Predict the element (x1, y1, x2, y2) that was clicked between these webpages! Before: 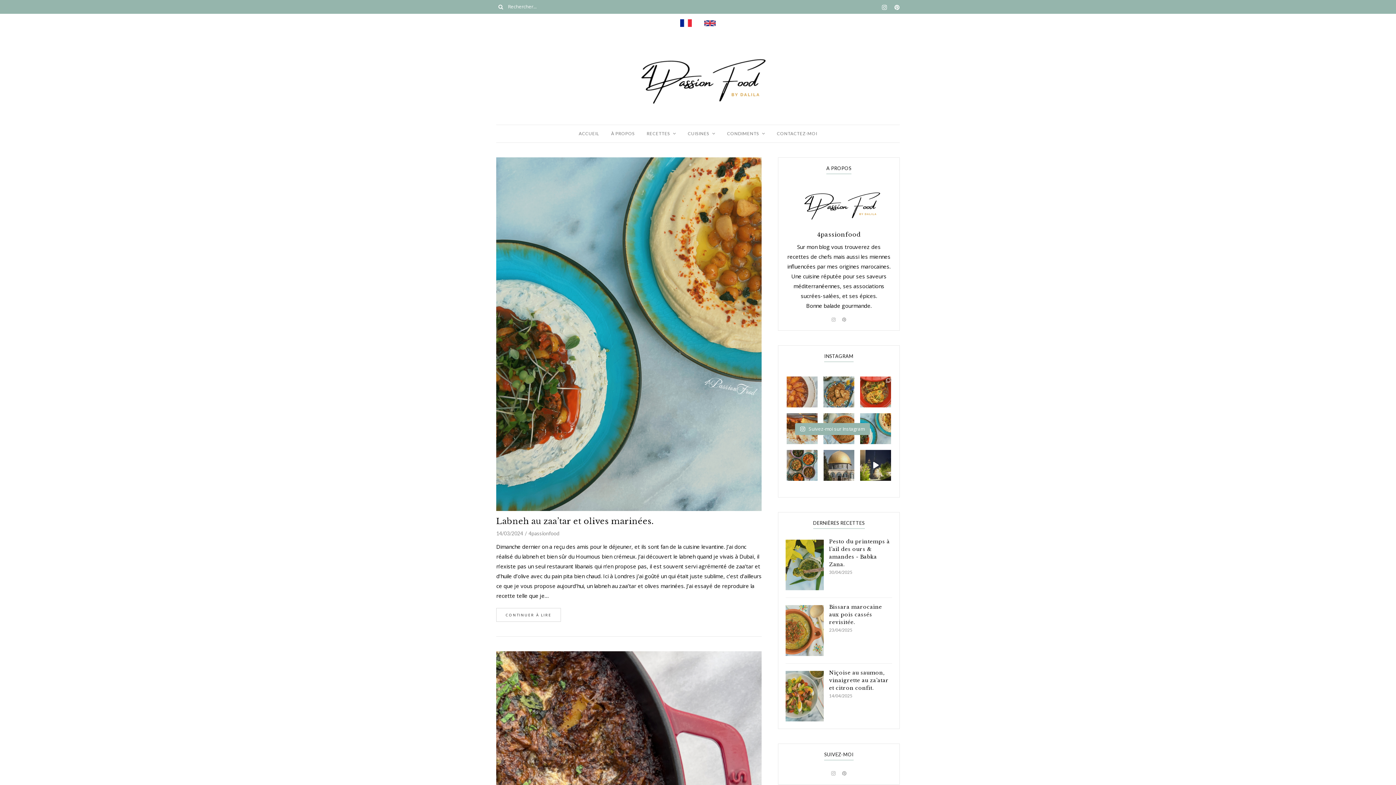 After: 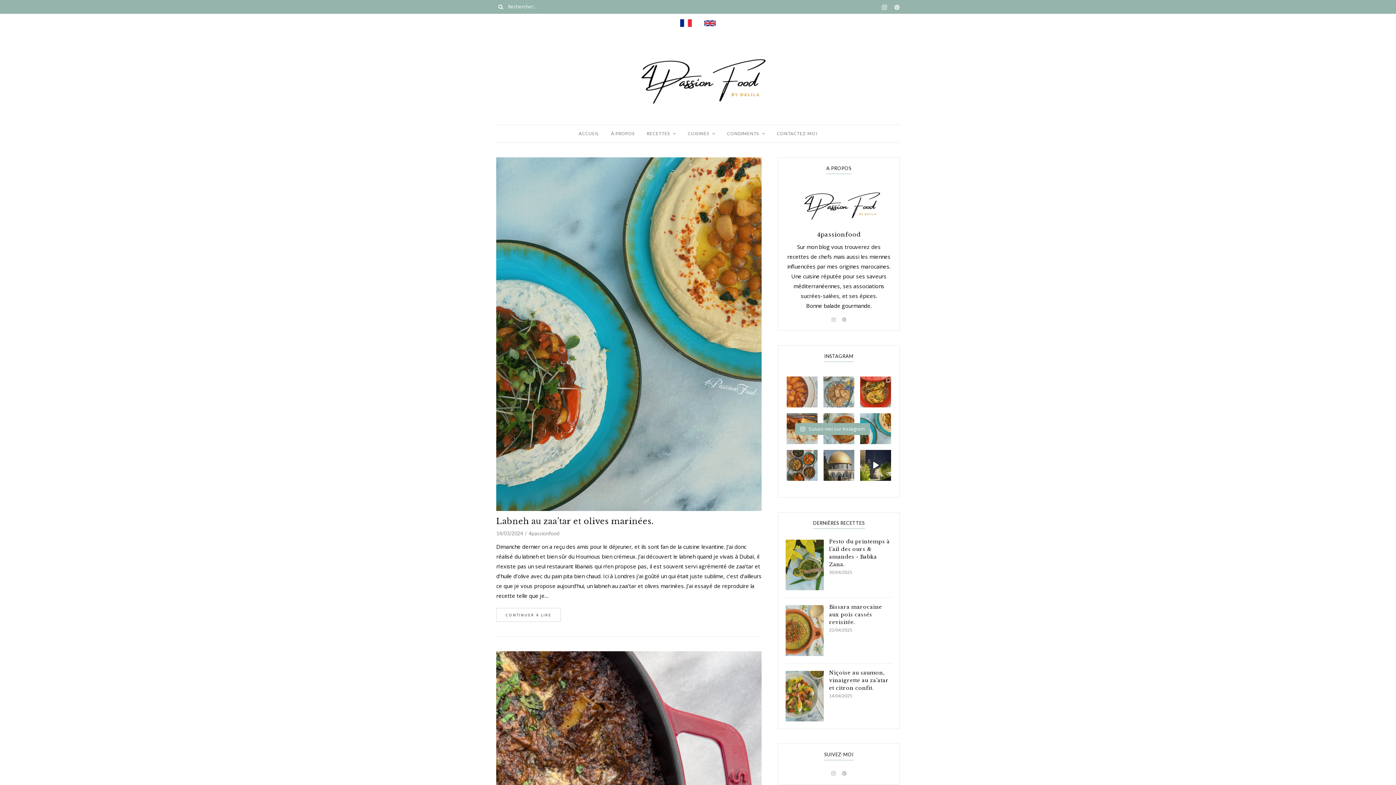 Action: bbox: (823, 376, 854, 407) label: « Fekkas » la version marocaine des biscotti i